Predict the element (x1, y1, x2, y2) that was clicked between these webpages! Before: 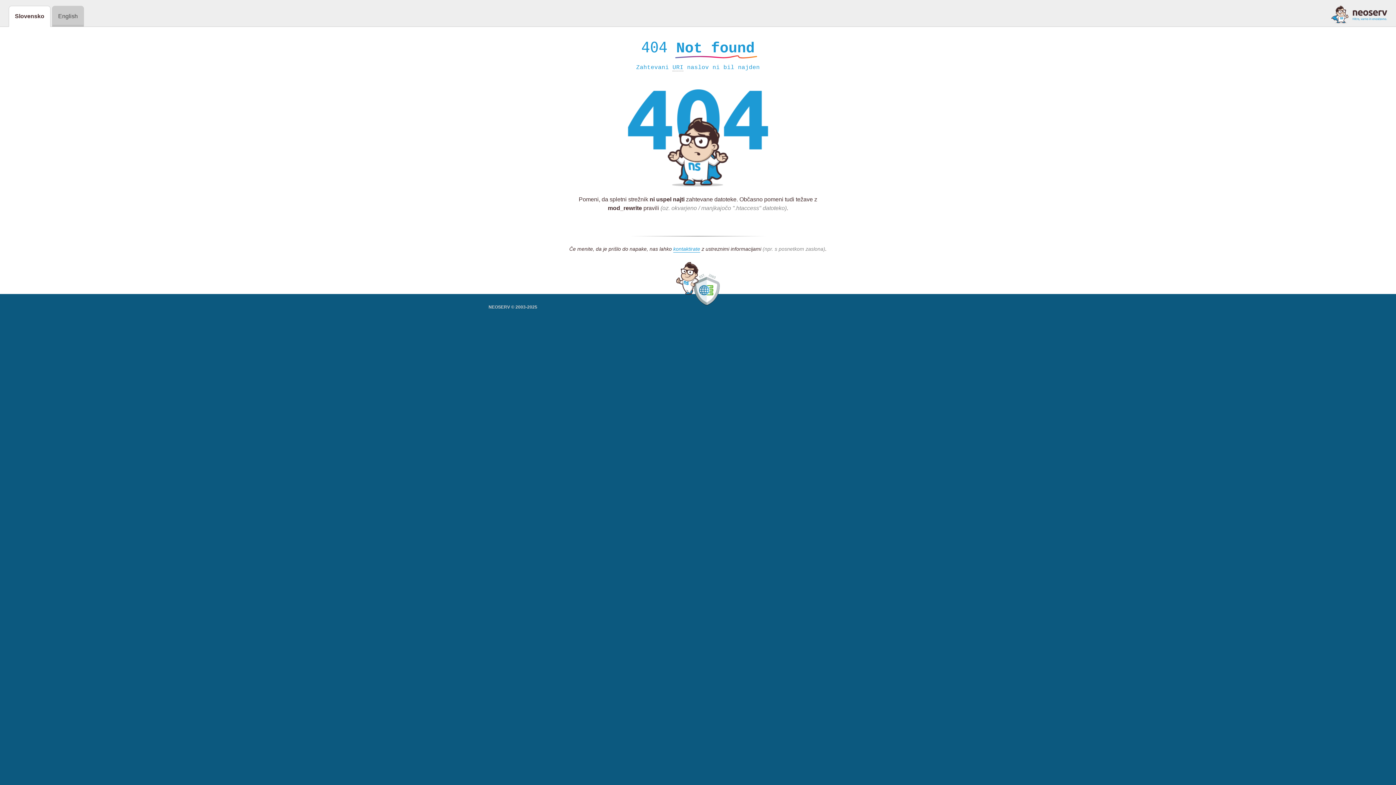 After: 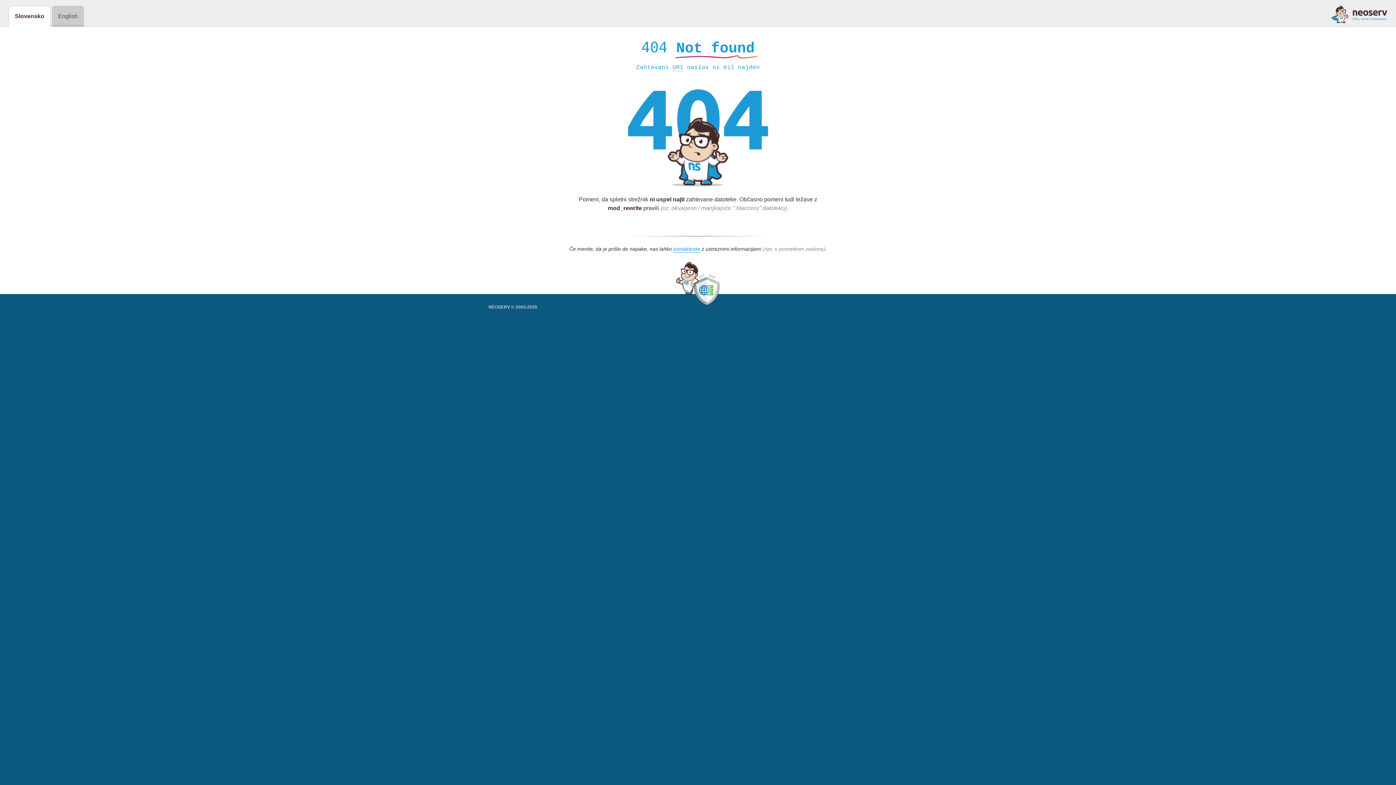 Action: bbox: (1331, 5, 1387, 23)